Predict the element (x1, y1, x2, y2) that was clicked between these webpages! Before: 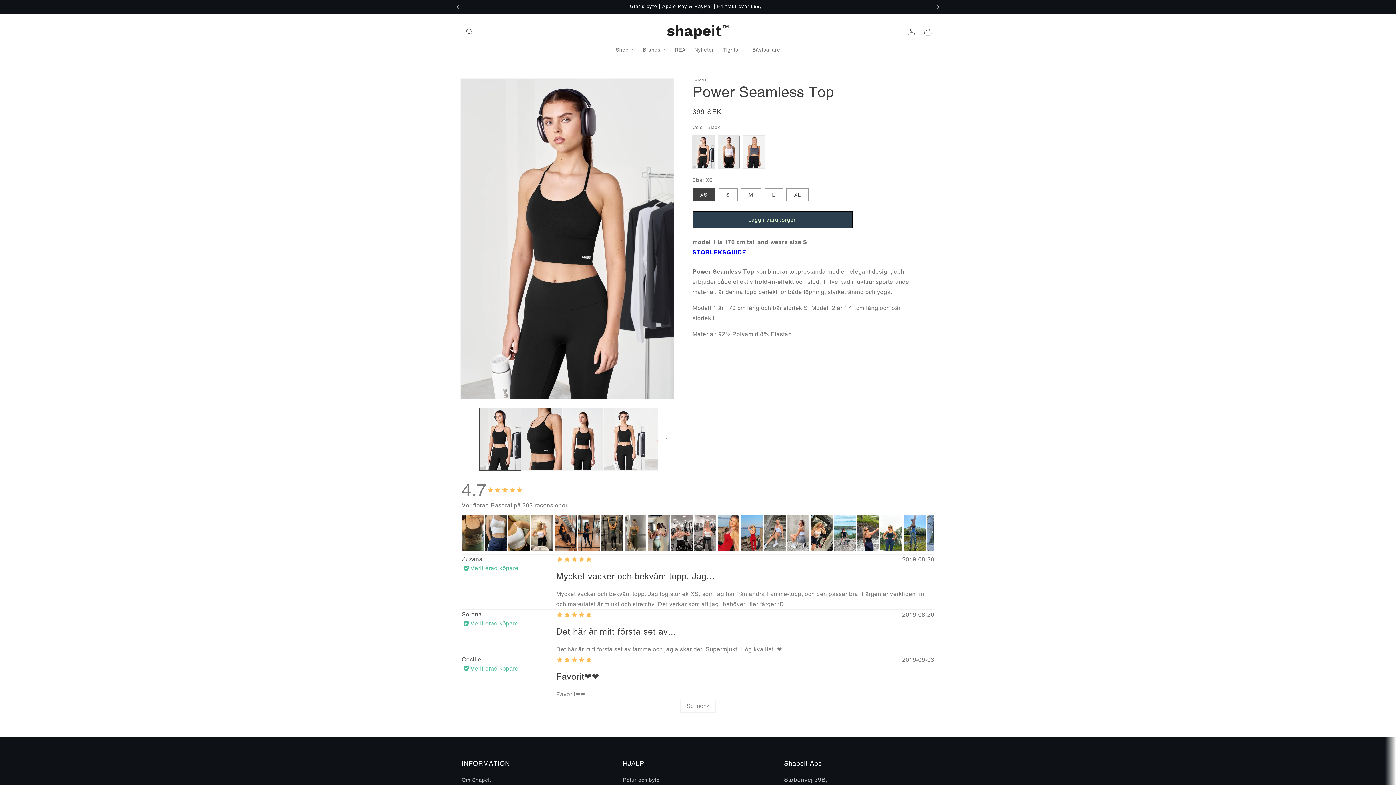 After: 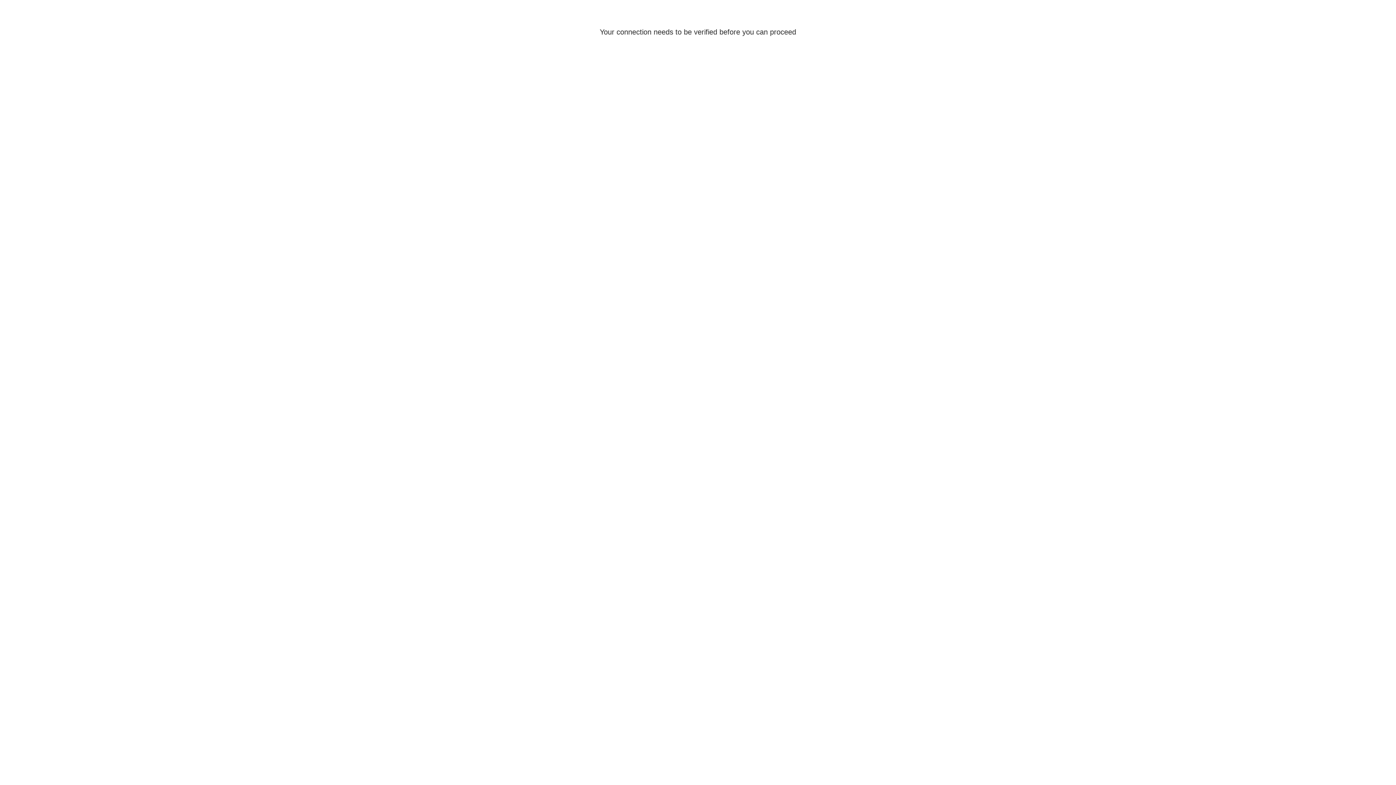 Action: bbox: (904, 23, 920, 39) label: Logga in